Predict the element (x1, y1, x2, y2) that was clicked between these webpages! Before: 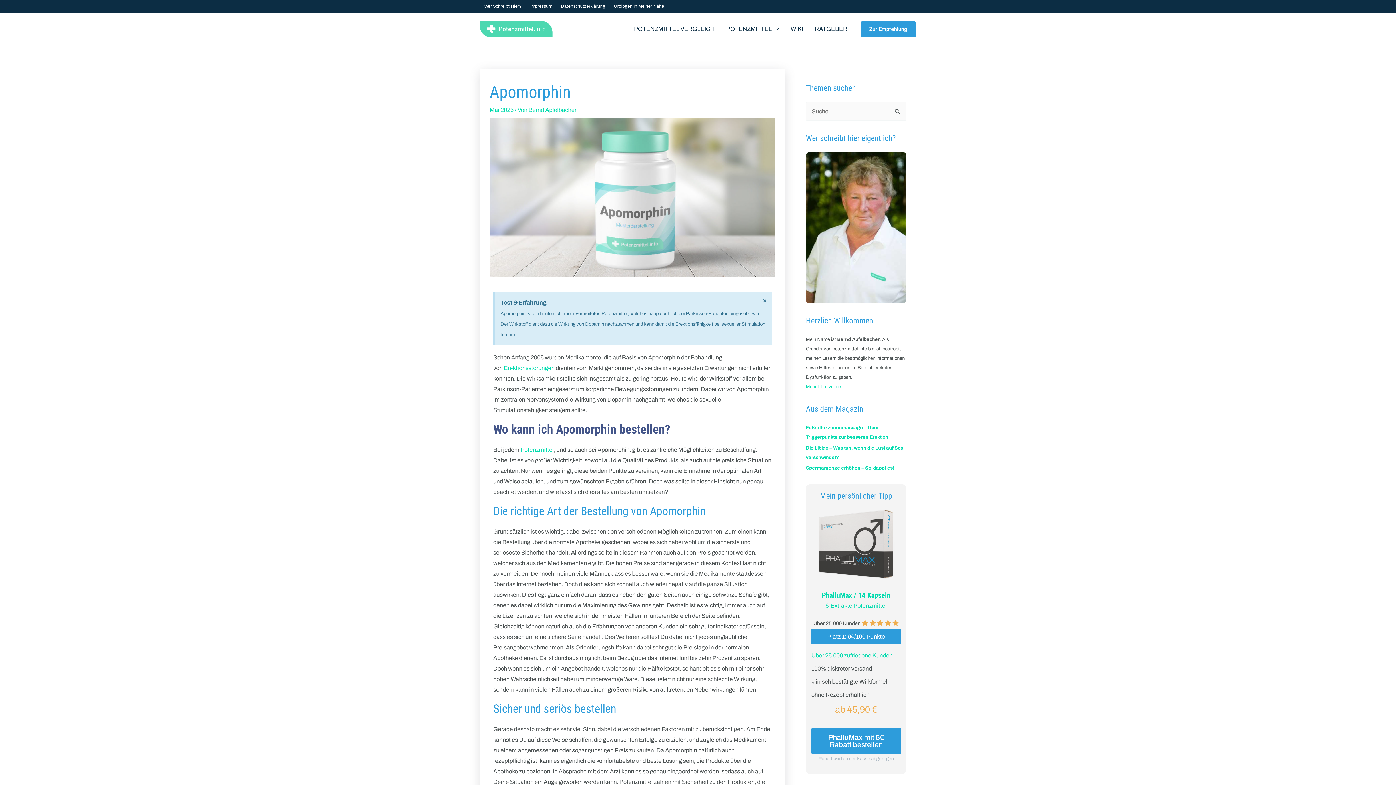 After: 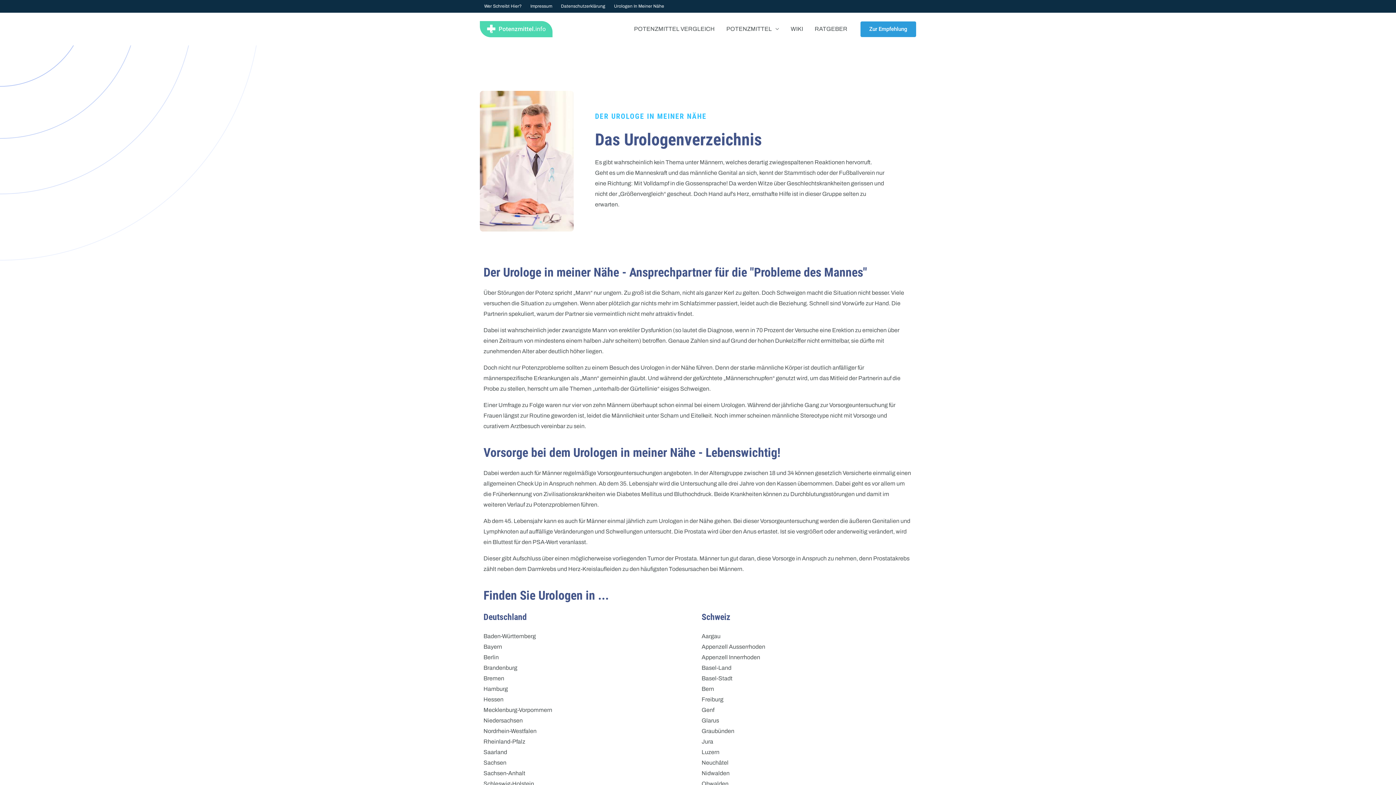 Action: label: Urologen In Meiner Nähe bbox: (609, 0, 668, 12)